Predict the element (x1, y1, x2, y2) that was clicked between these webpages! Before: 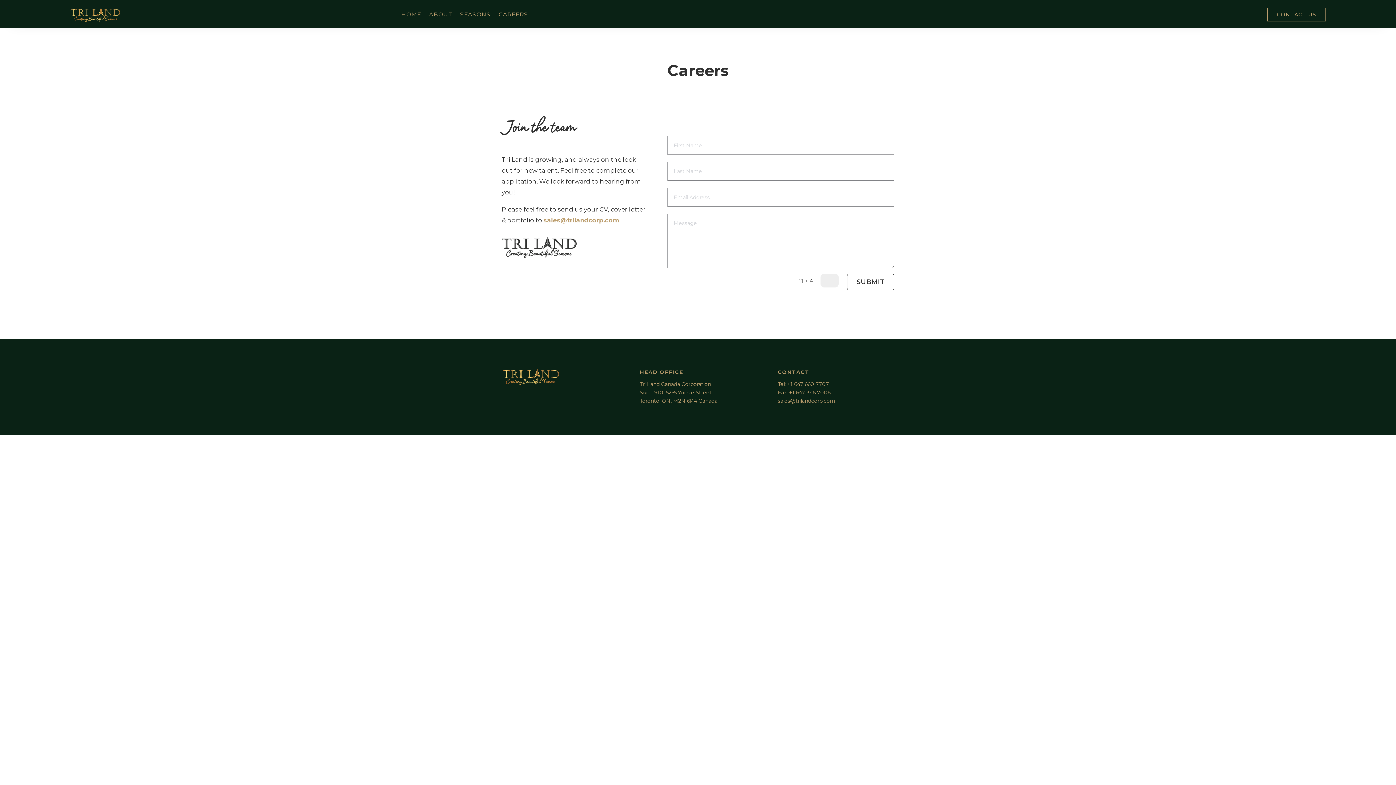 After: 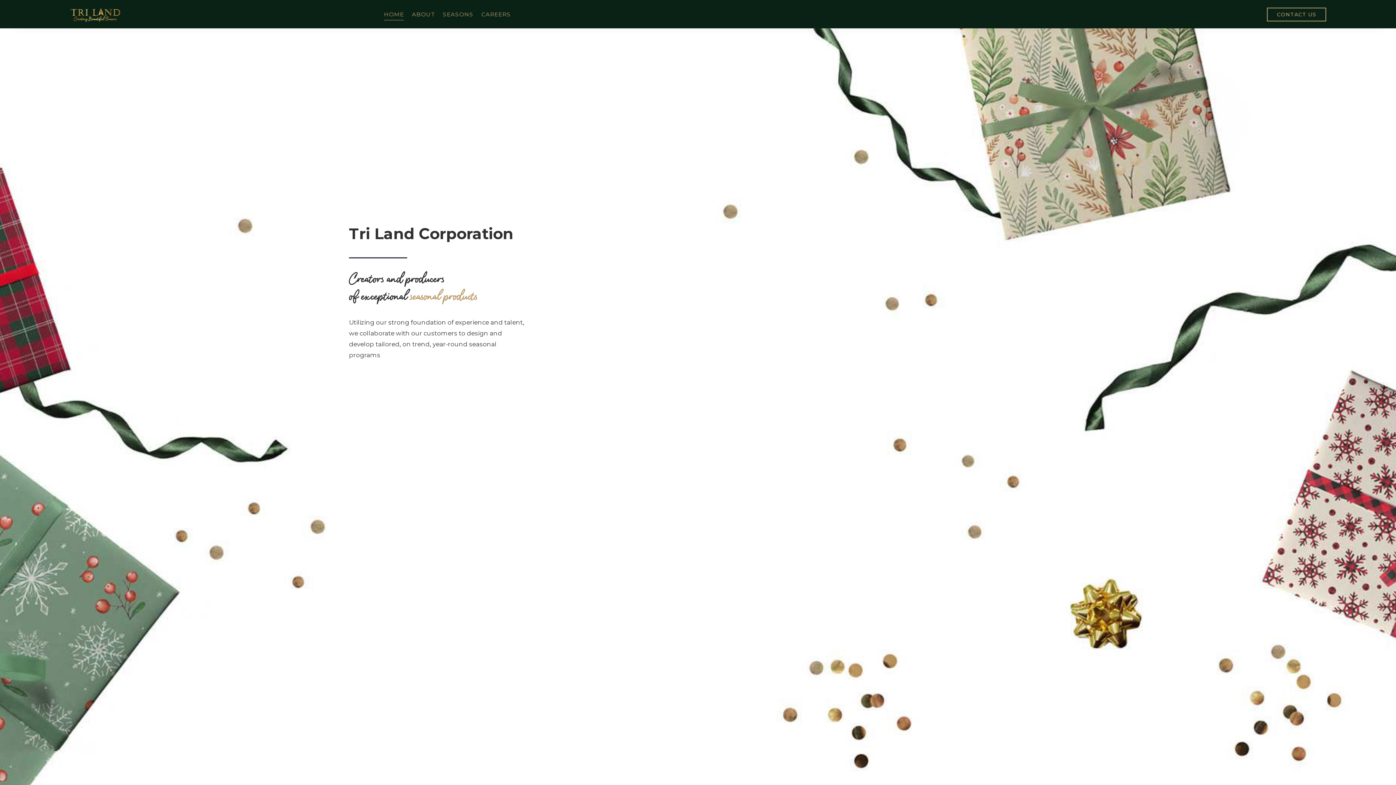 Action: bbox: (69, 17, 120, 24)